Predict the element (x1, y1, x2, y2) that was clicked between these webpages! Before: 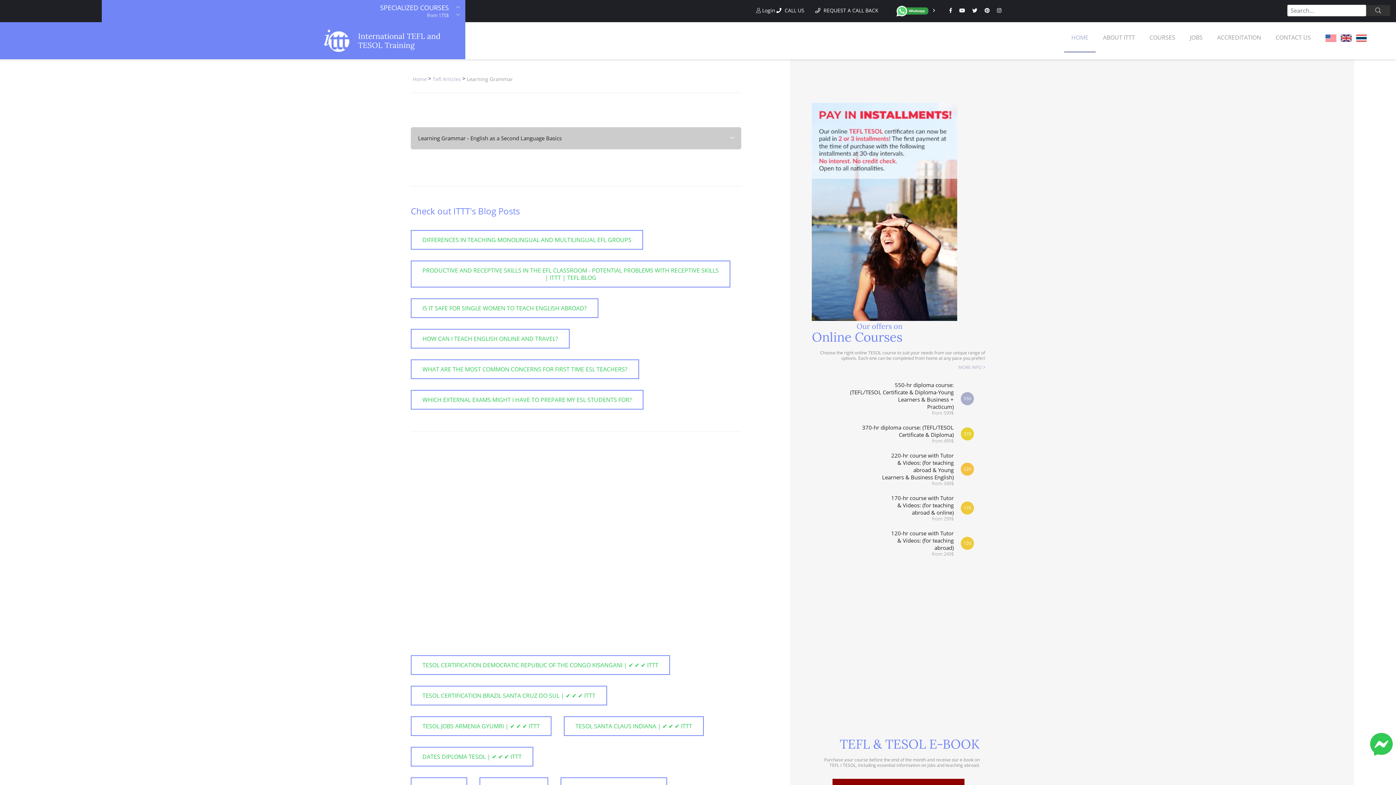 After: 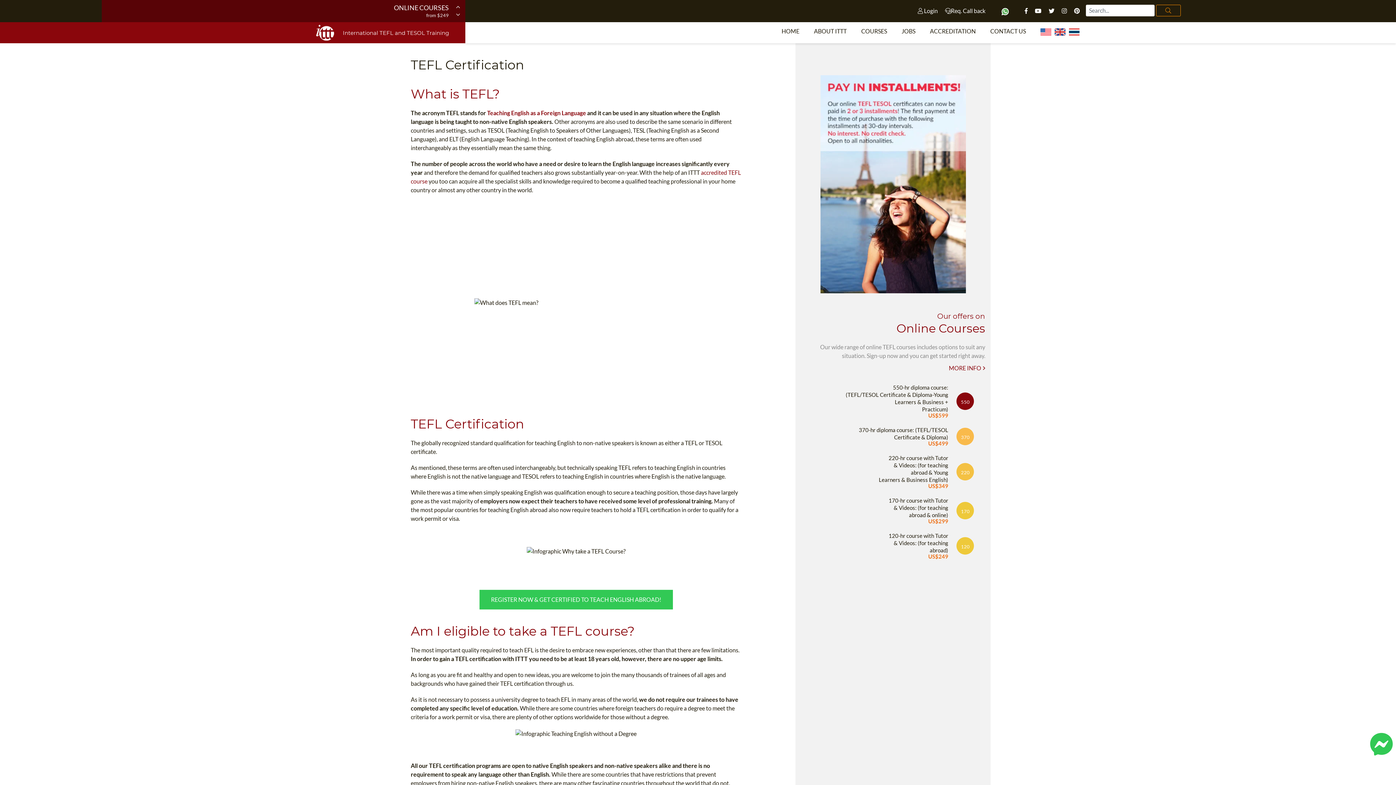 Action: bbox: (862, 424, 953, 444) label: 370-hr diploma course: (TEFL/TESOL
Certificate & Diploma)
from 499$